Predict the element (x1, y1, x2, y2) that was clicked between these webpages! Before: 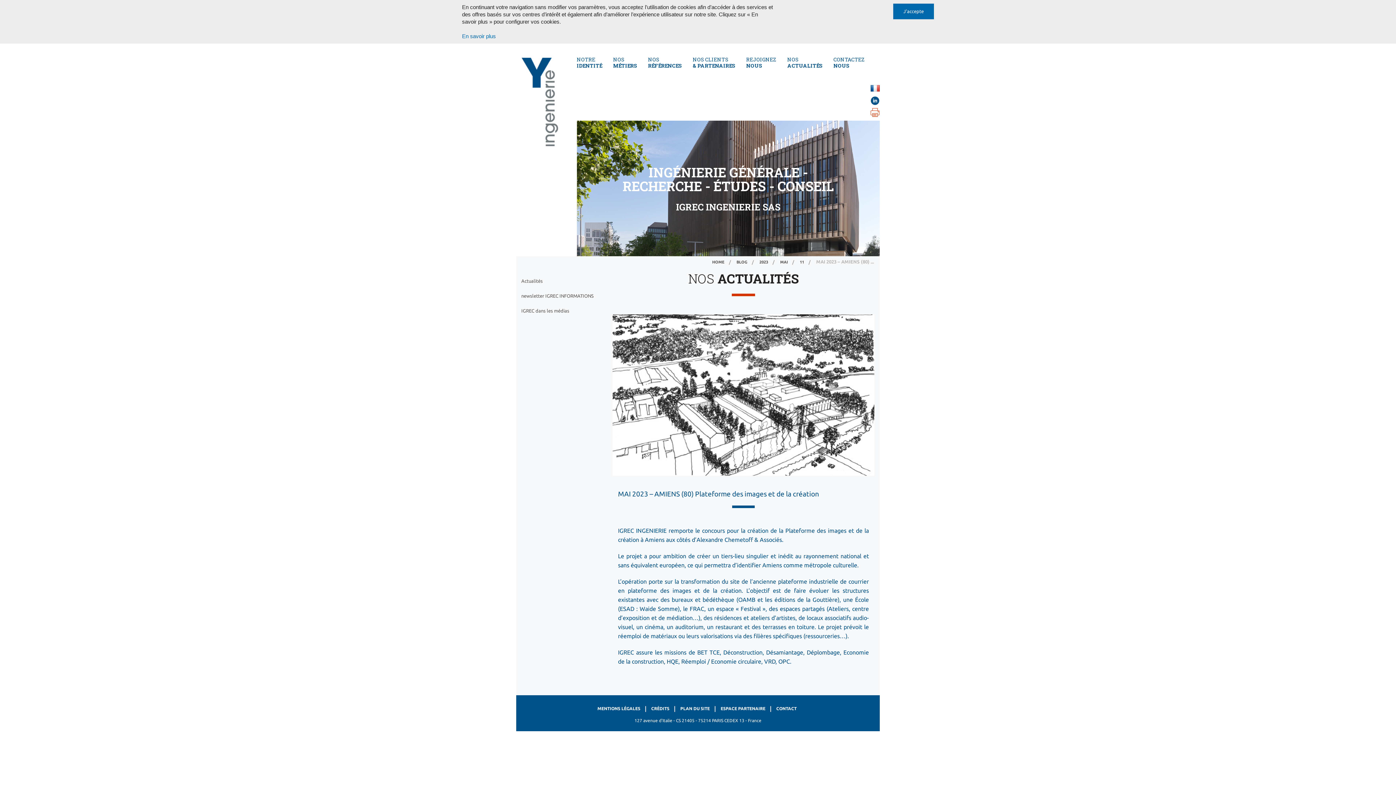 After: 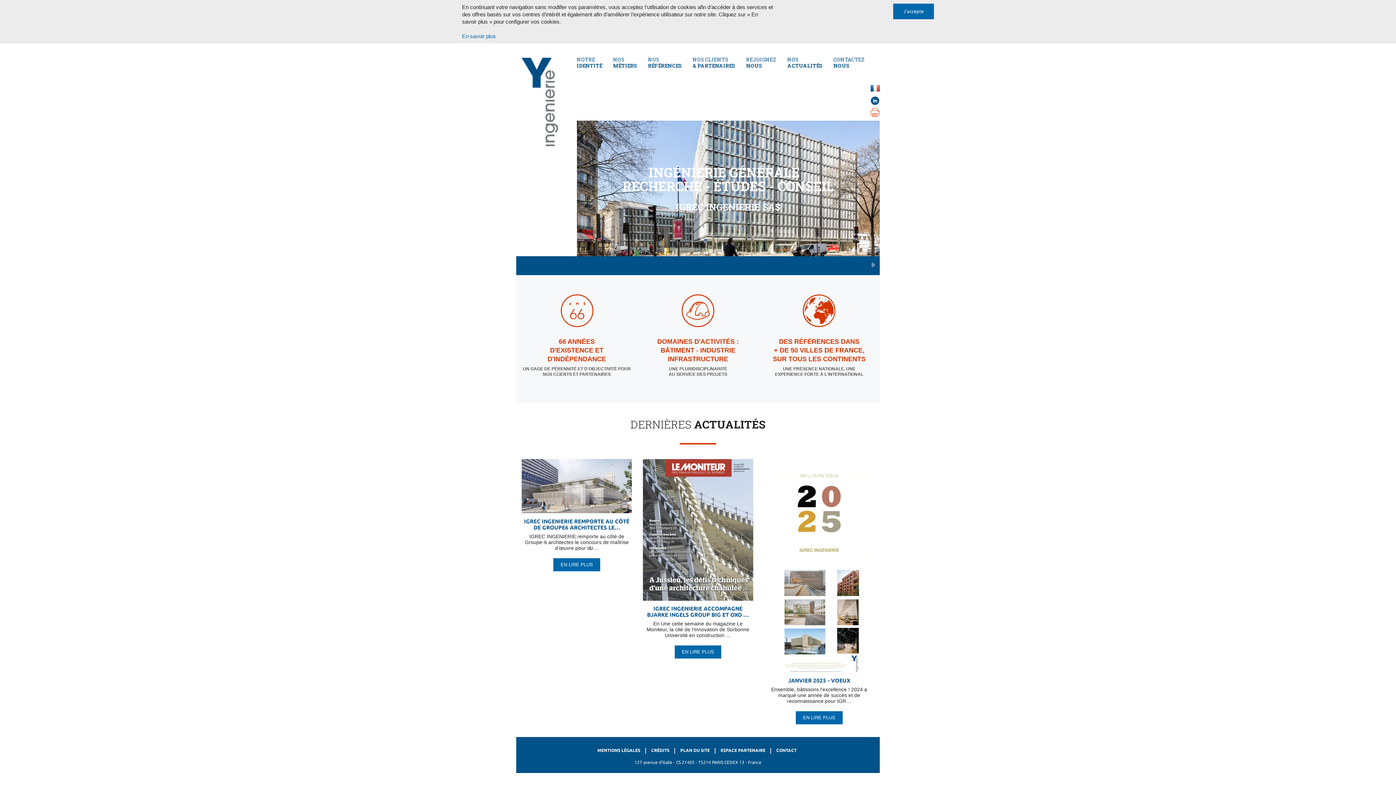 Action: bbox: (521, 94, 562, 101)